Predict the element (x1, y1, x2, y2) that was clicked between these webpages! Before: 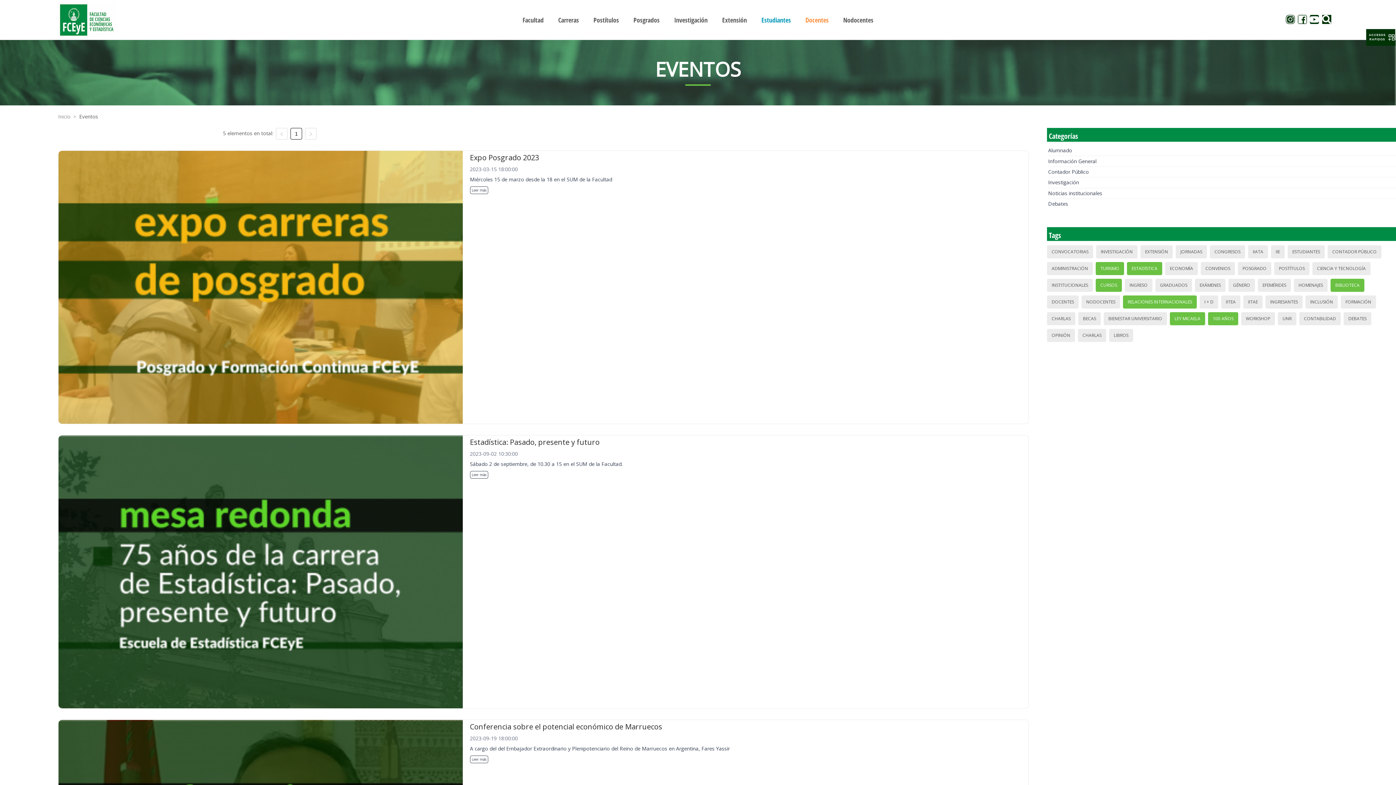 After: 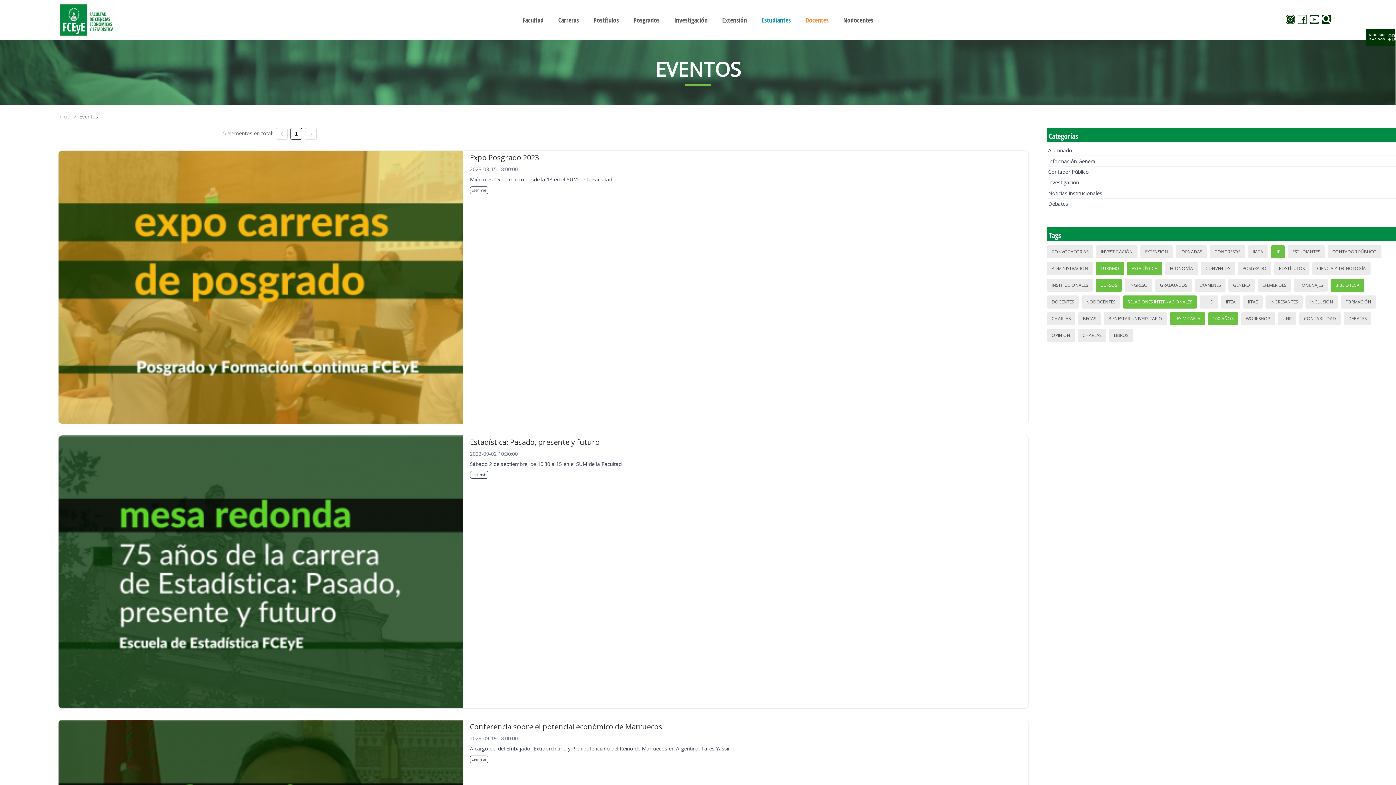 Action: bbox: (1273, 246, 1282, 257) label: IIE